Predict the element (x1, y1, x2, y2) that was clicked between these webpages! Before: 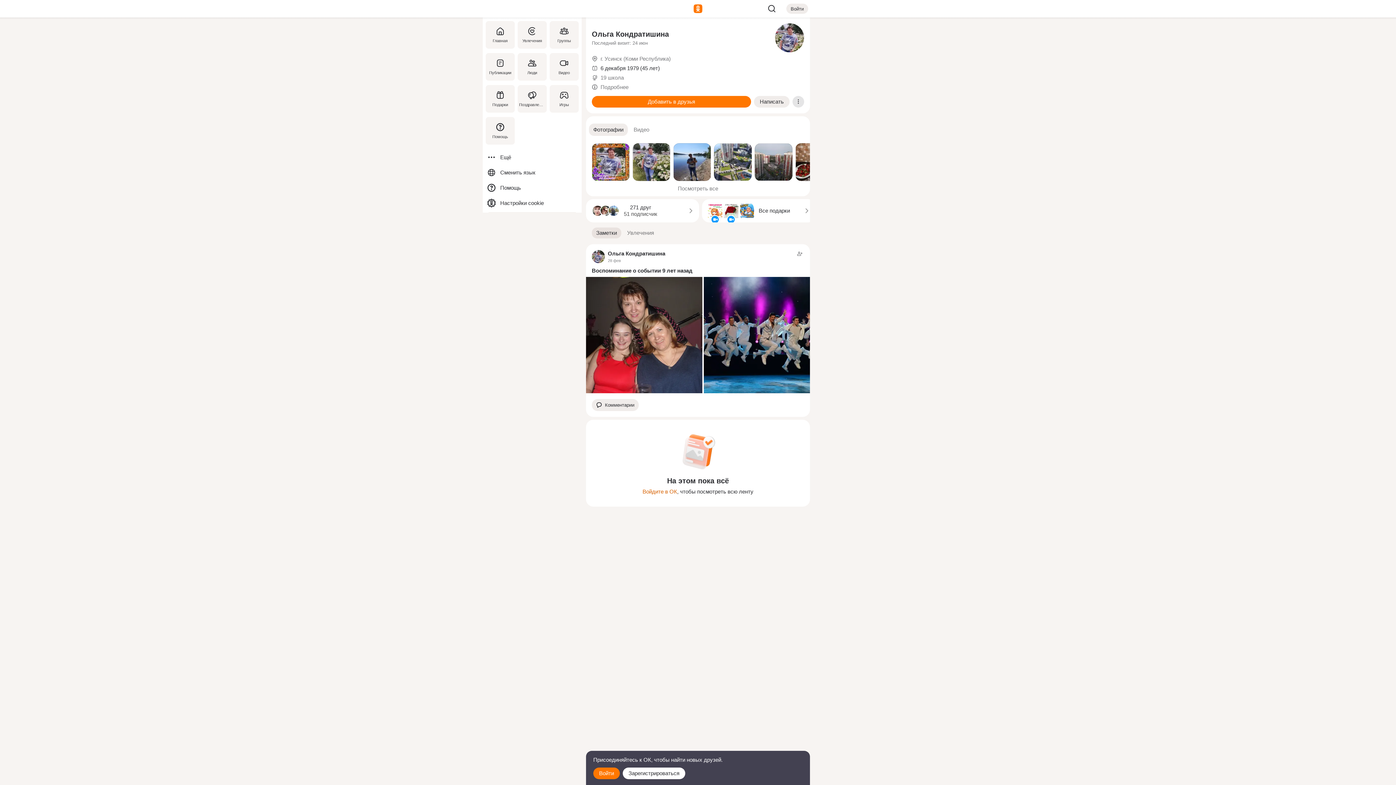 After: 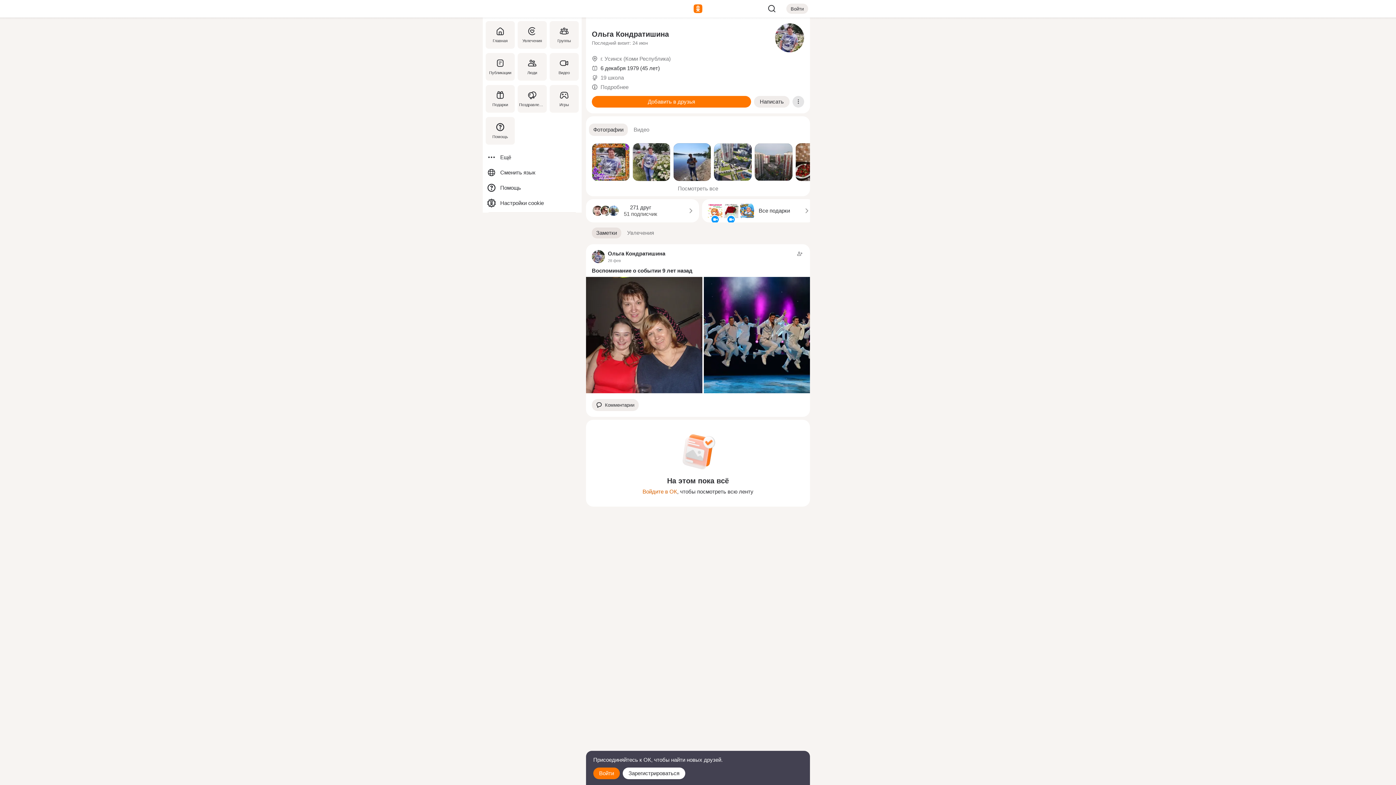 Action: bbox: (586, 181, 810, 196) label: Посмотреть все